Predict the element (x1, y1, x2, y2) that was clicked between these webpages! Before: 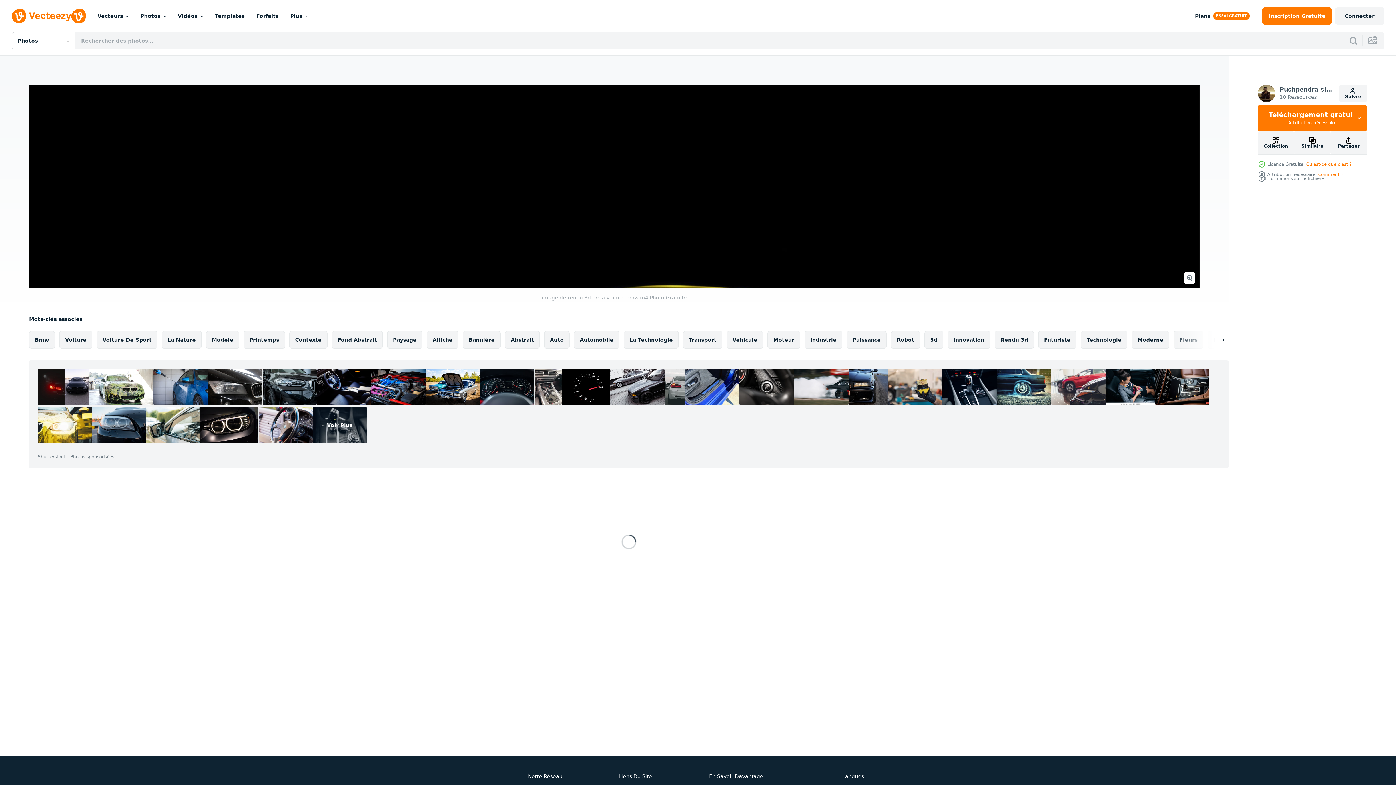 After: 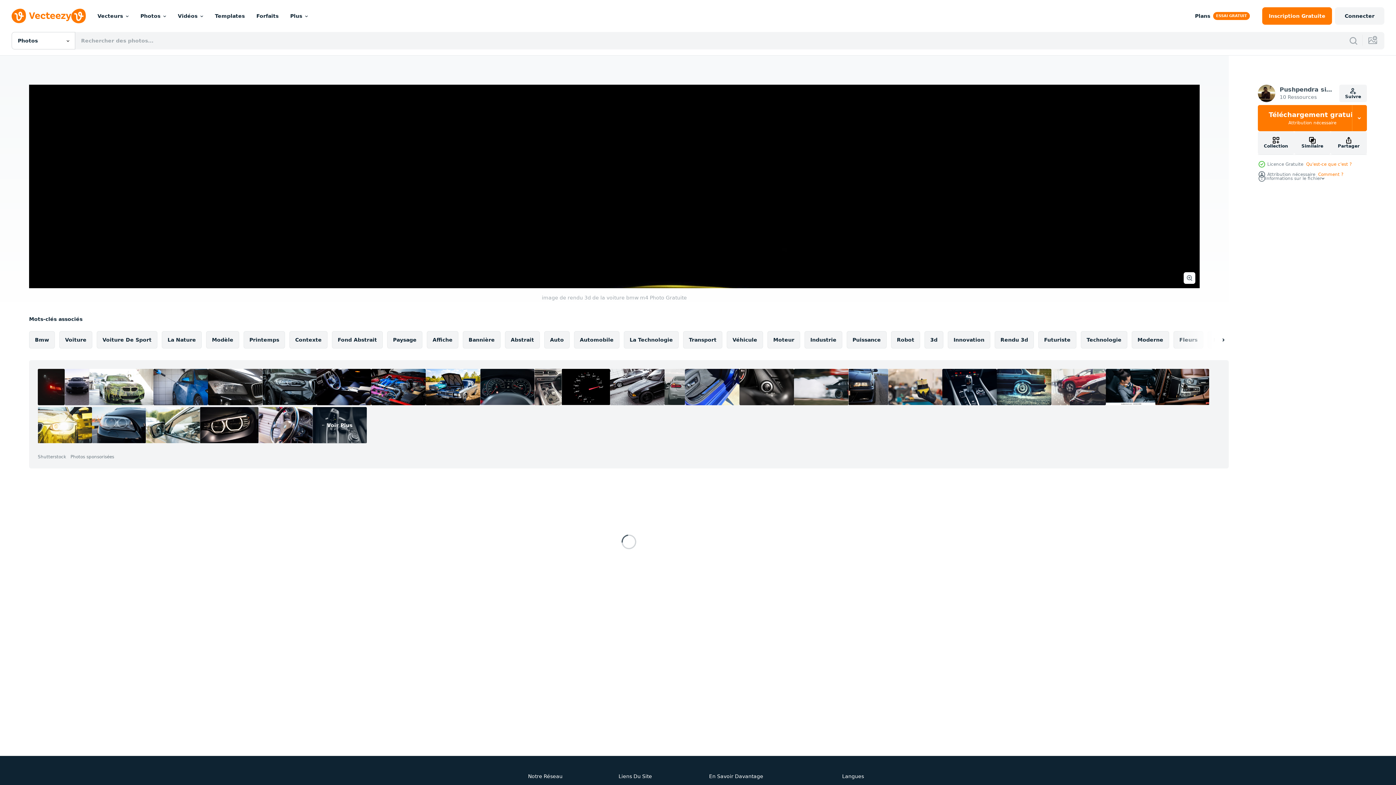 Action: bbox: (89, 369, 153, 405)